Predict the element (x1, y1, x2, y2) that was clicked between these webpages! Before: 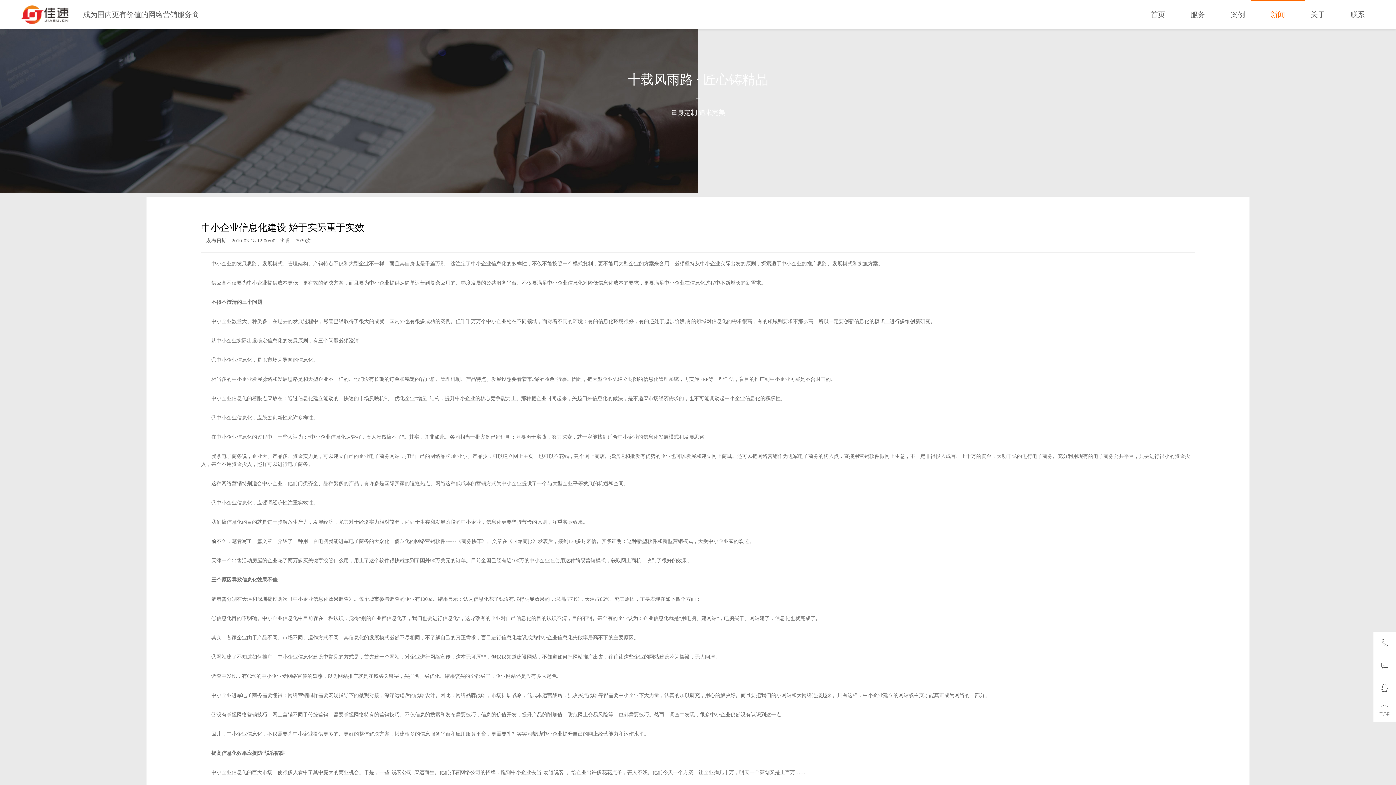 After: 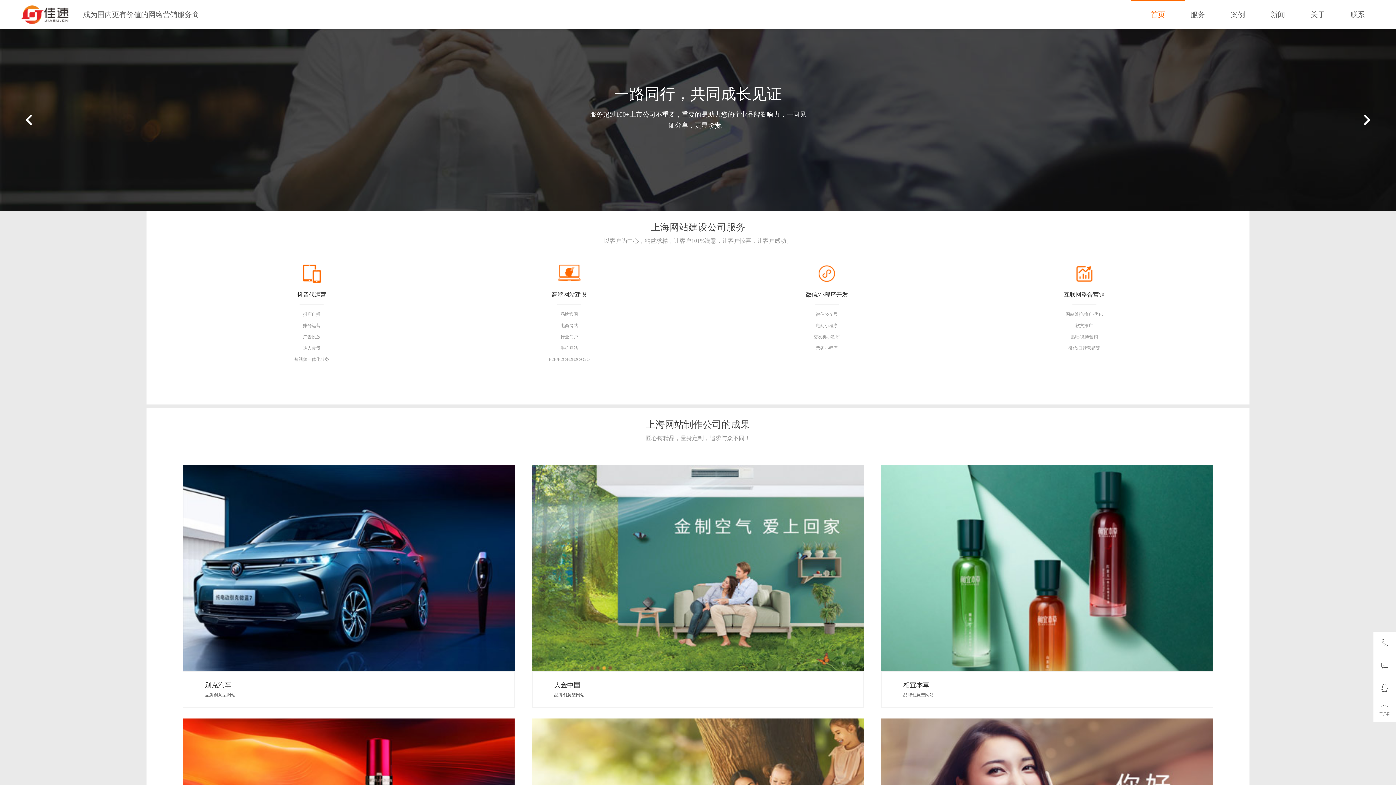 Action: bbox: (1140, 0, 1176, 29) label: 首页